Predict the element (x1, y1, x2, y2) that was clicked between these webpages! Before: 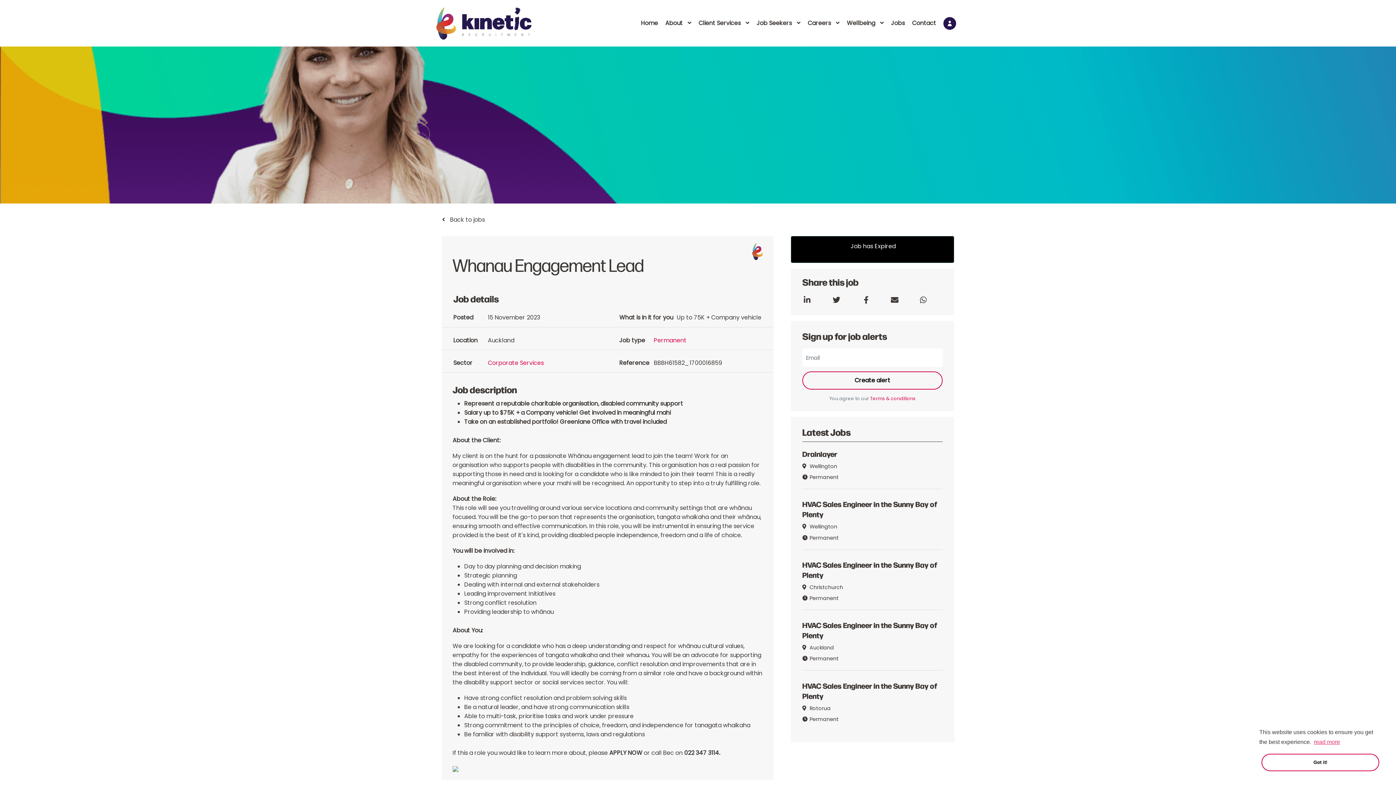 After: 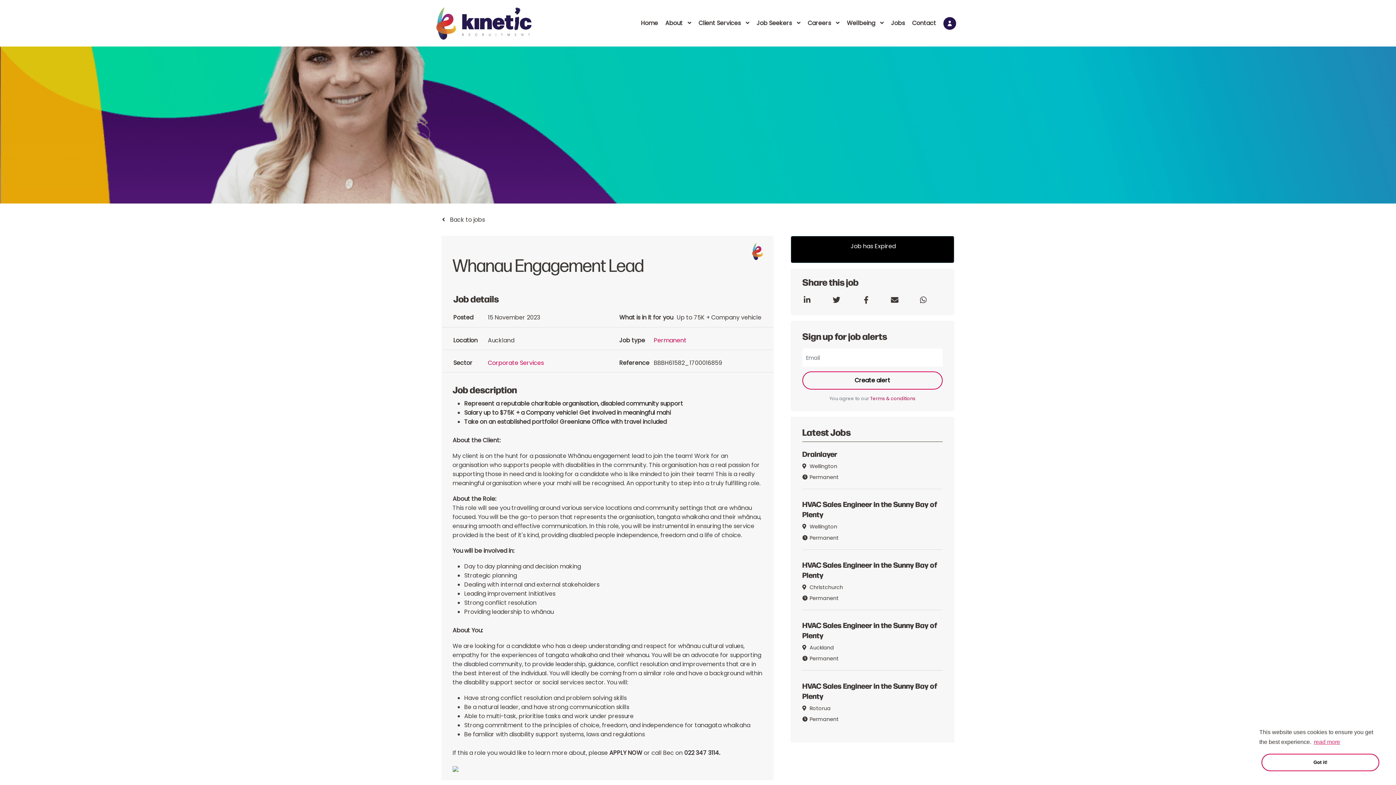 Action: bbox: (870, 395, 915, 401) label: Terms & conditions